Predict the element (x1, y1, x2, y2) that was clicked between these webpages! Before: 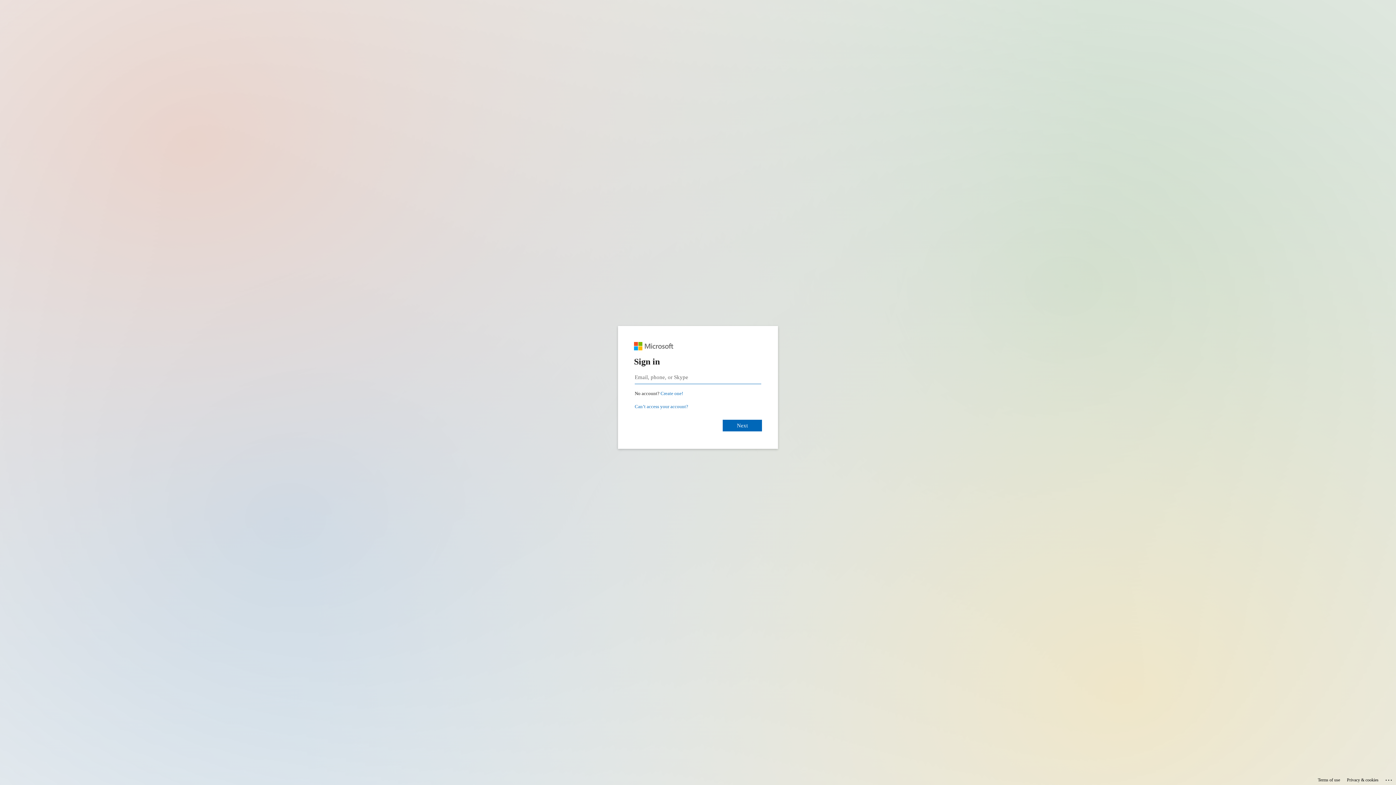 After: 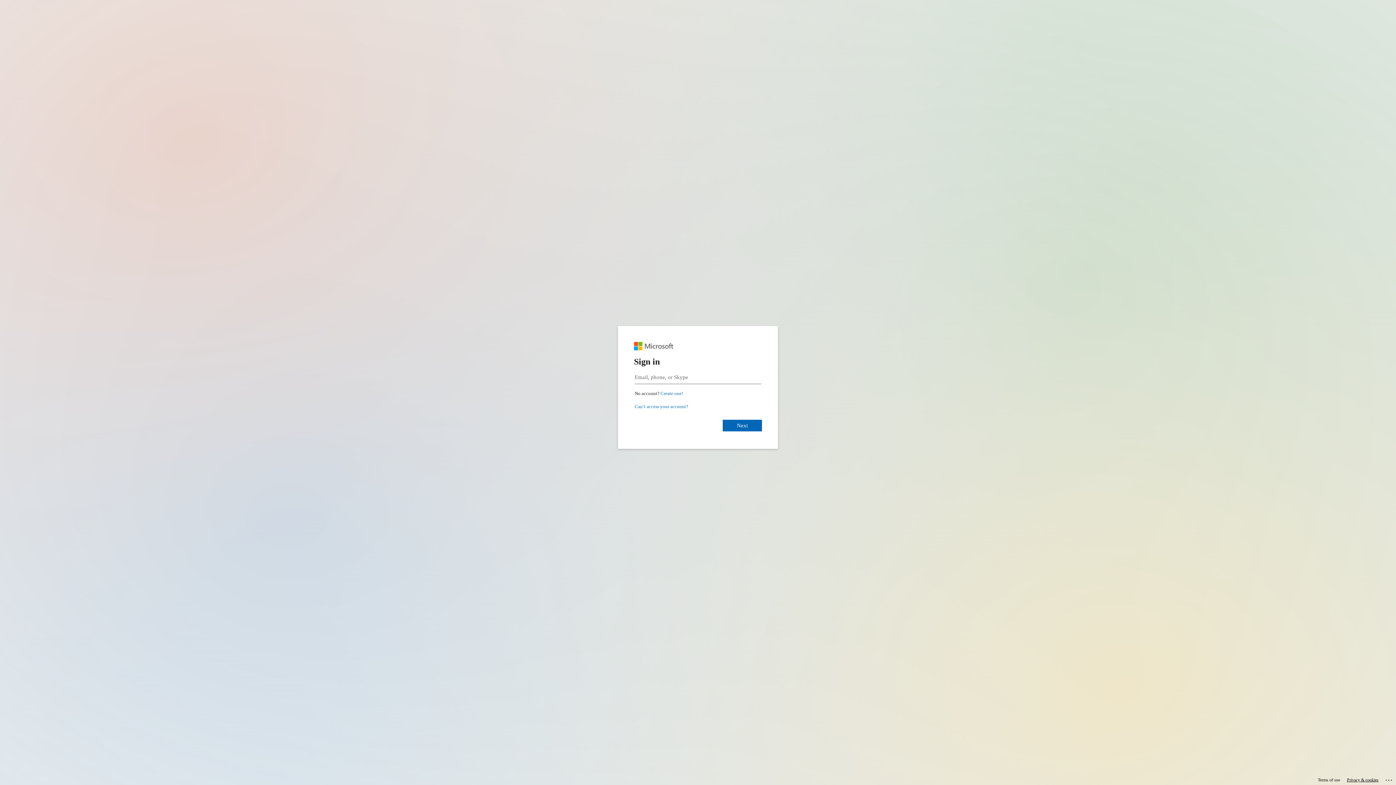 Action: bbox: (1347, 775, 1378, 785) label: Privacy & cookies